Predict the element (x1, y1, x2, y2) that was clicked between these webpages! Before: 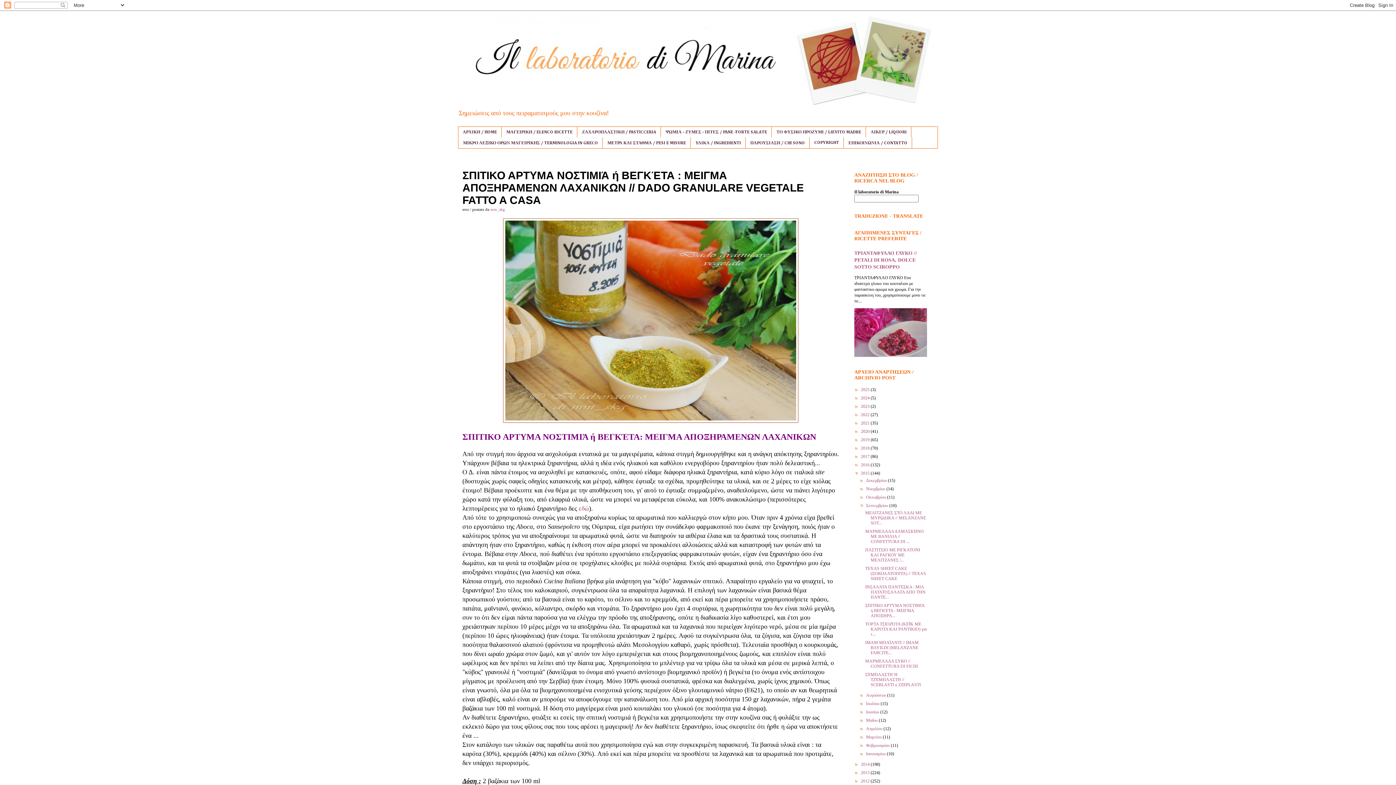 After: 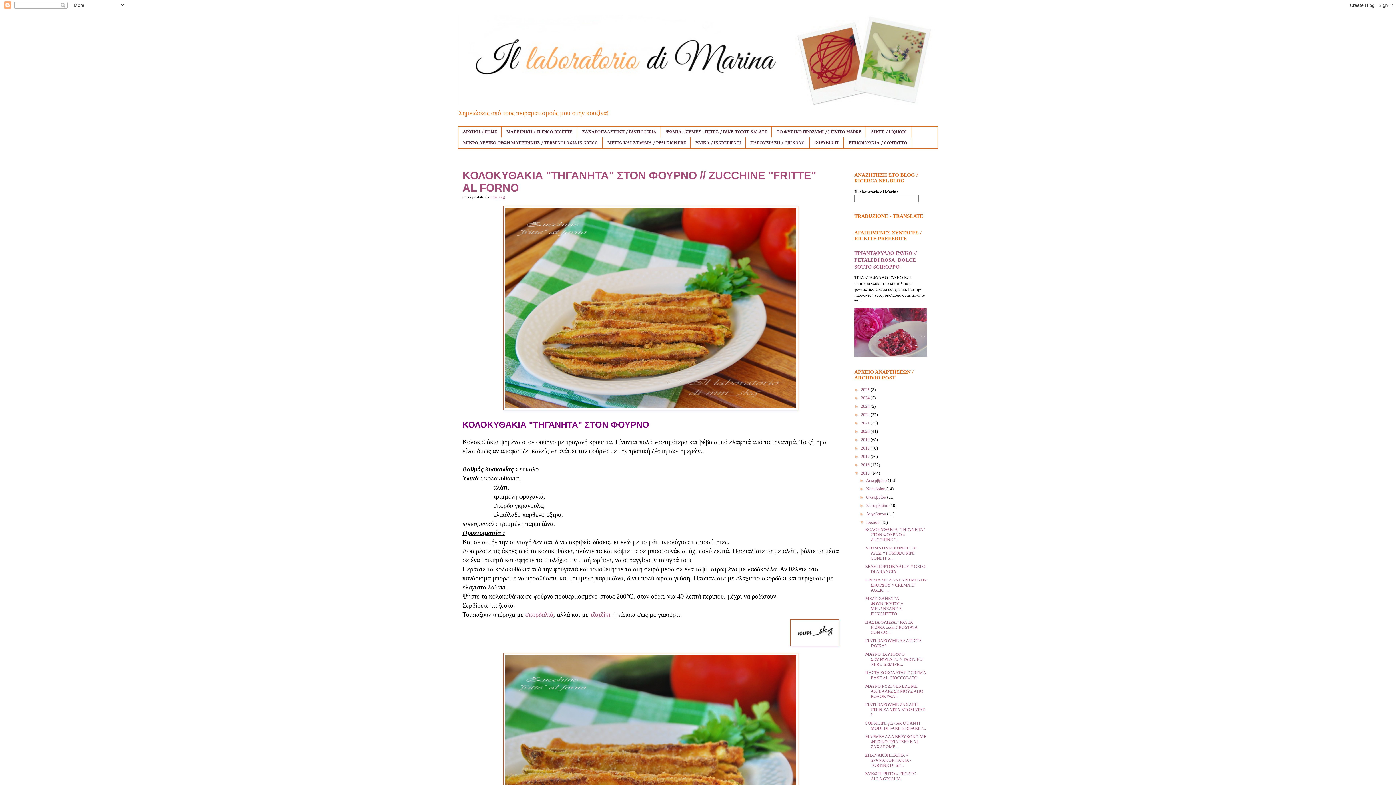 Action: bbox: (866, 701, 880, 706) label: Ιουλίου 